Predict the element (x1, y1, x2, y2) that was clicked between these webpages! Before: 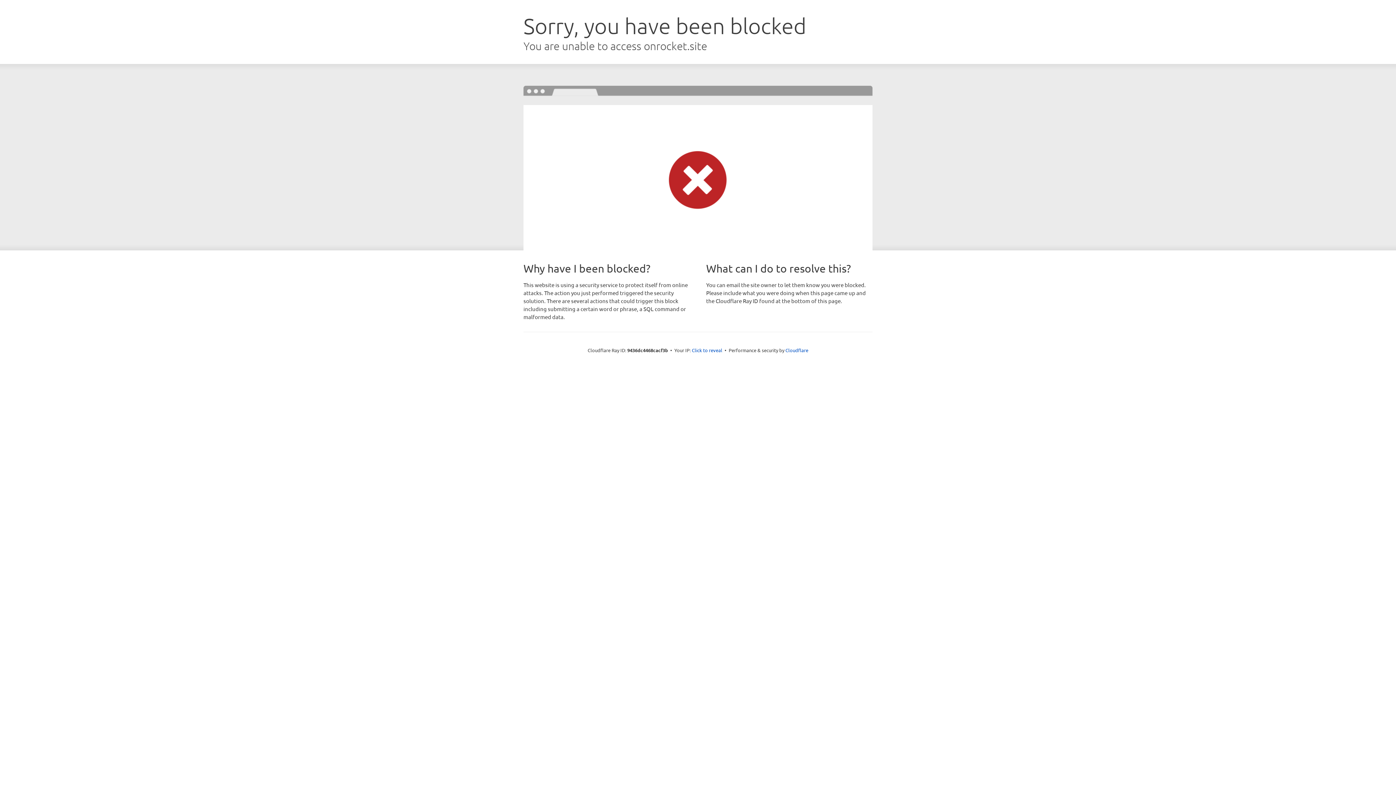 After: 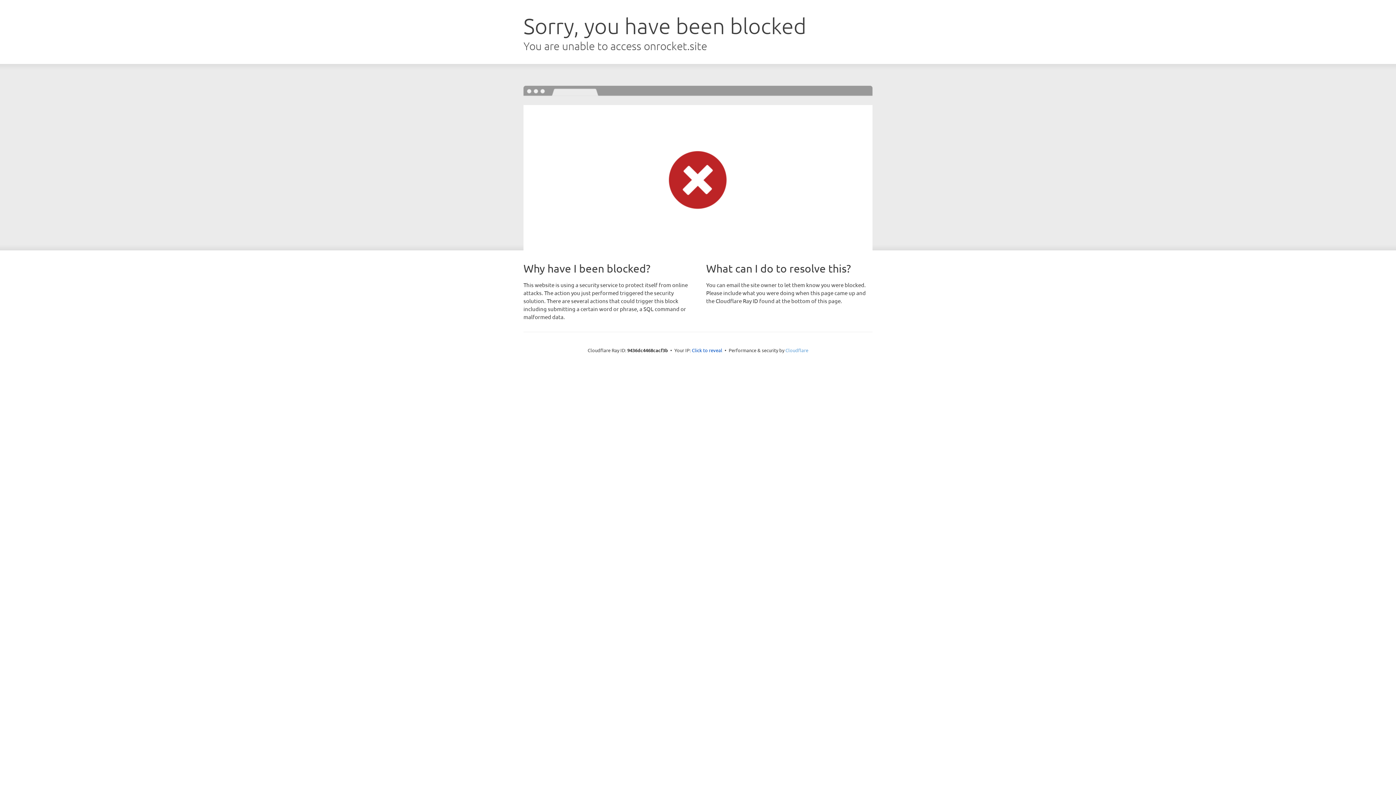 Action: label: Cloudflare bbox: (785, 347, 808, 353)